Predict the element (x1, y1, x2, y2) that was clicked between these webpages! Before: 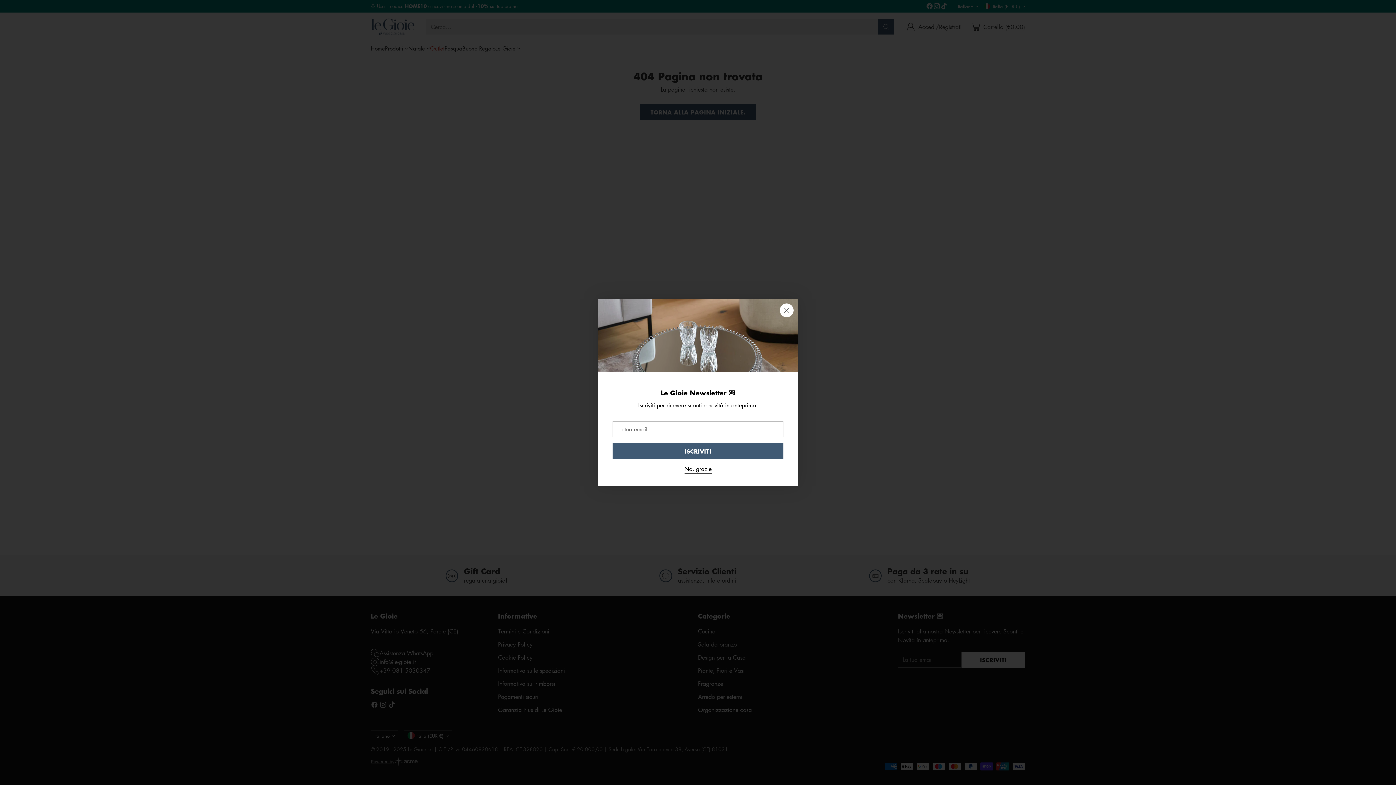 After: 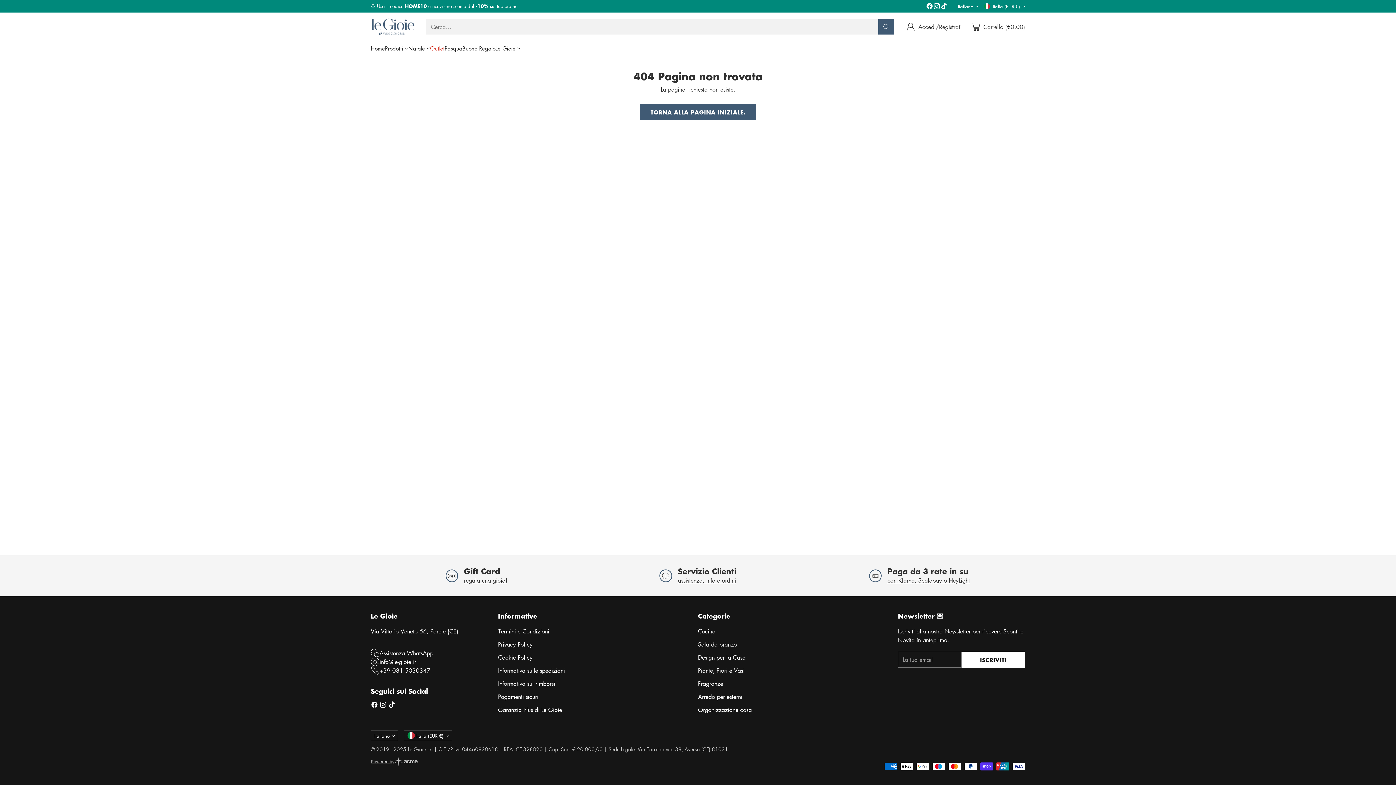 Action: bbox: (780, 303, 793, 317) label: Chiudi